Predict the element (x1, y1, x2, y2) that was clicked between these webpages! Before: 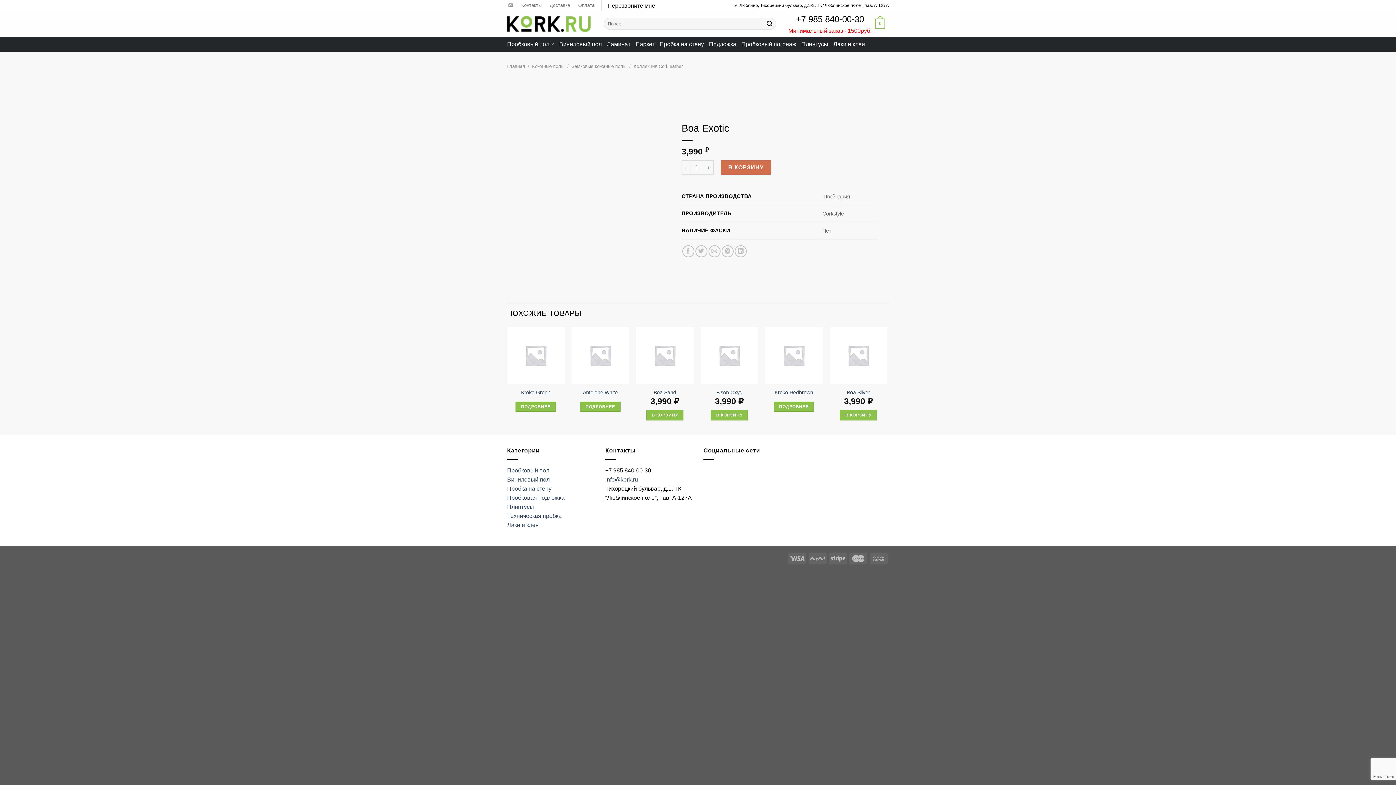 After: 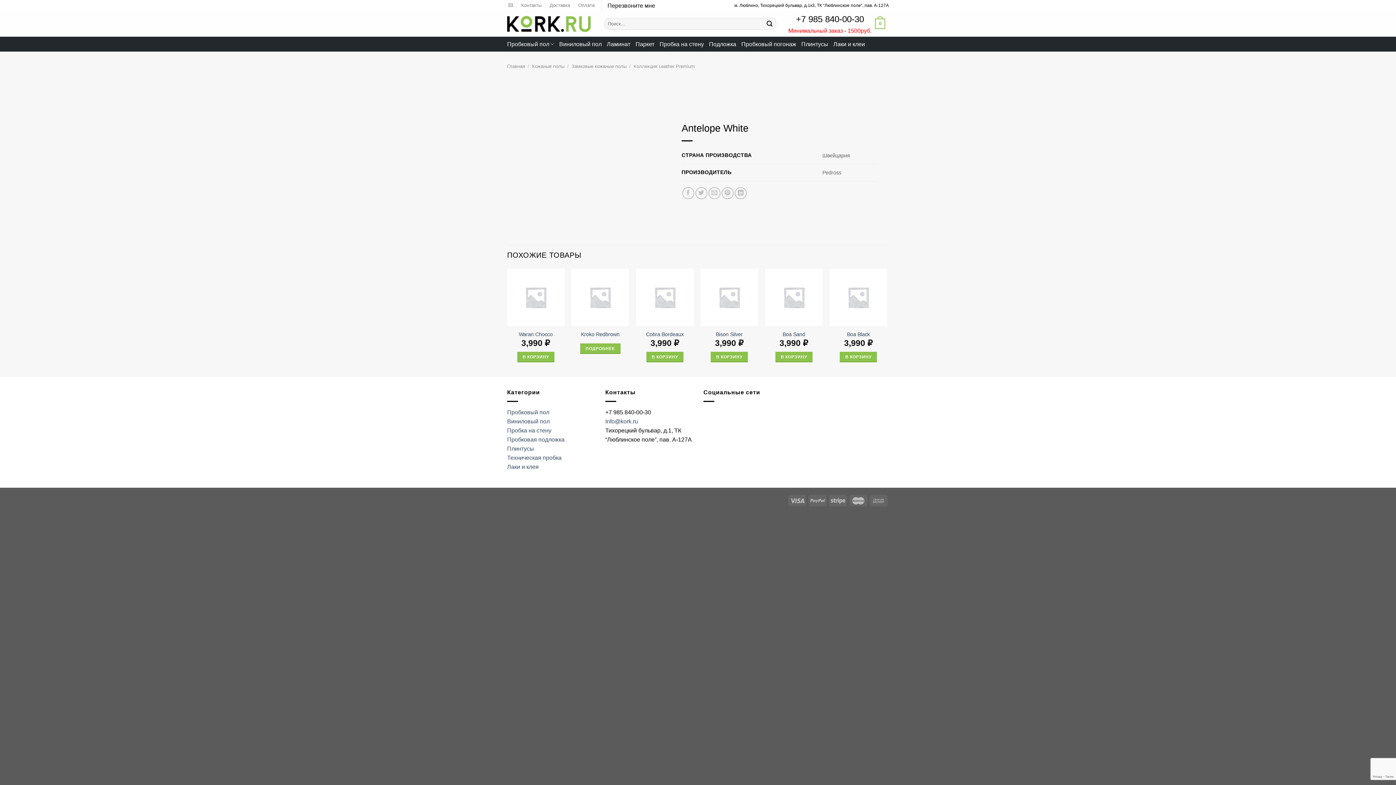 Action: label: Antelope White bbox: (583, 389, 617, 395)